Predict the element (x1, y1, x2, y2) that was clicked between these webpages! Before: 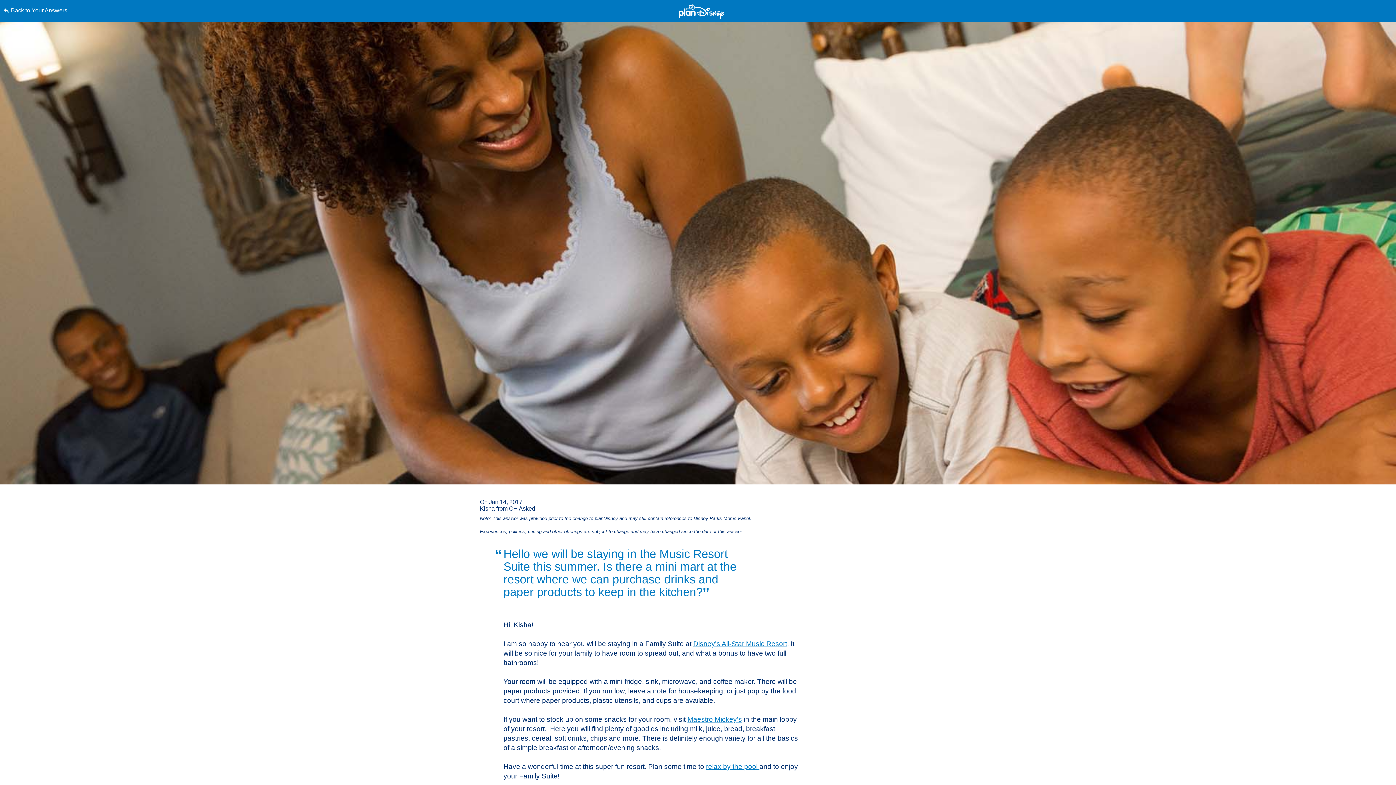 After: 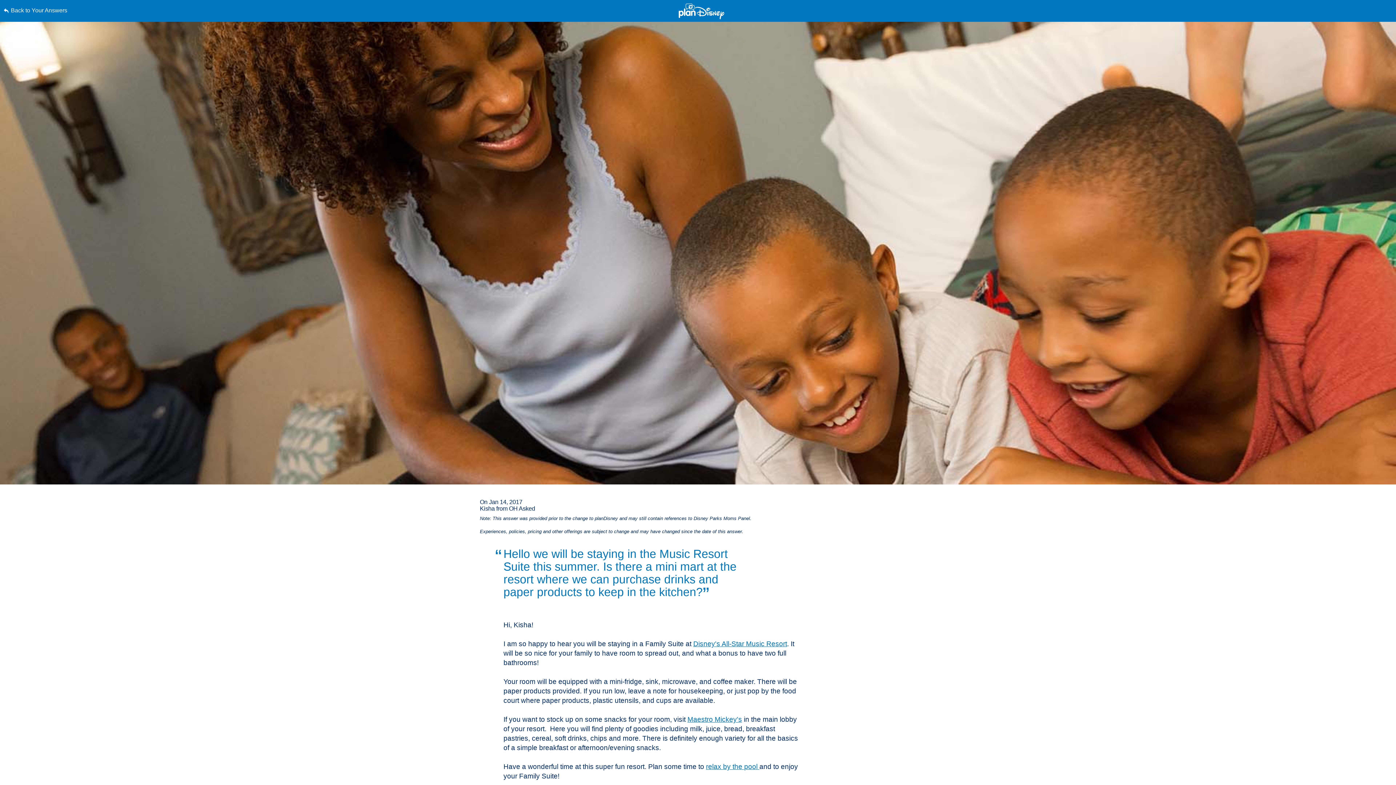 Action: bbox: (0, 0, 0, 0) label: Skip to content